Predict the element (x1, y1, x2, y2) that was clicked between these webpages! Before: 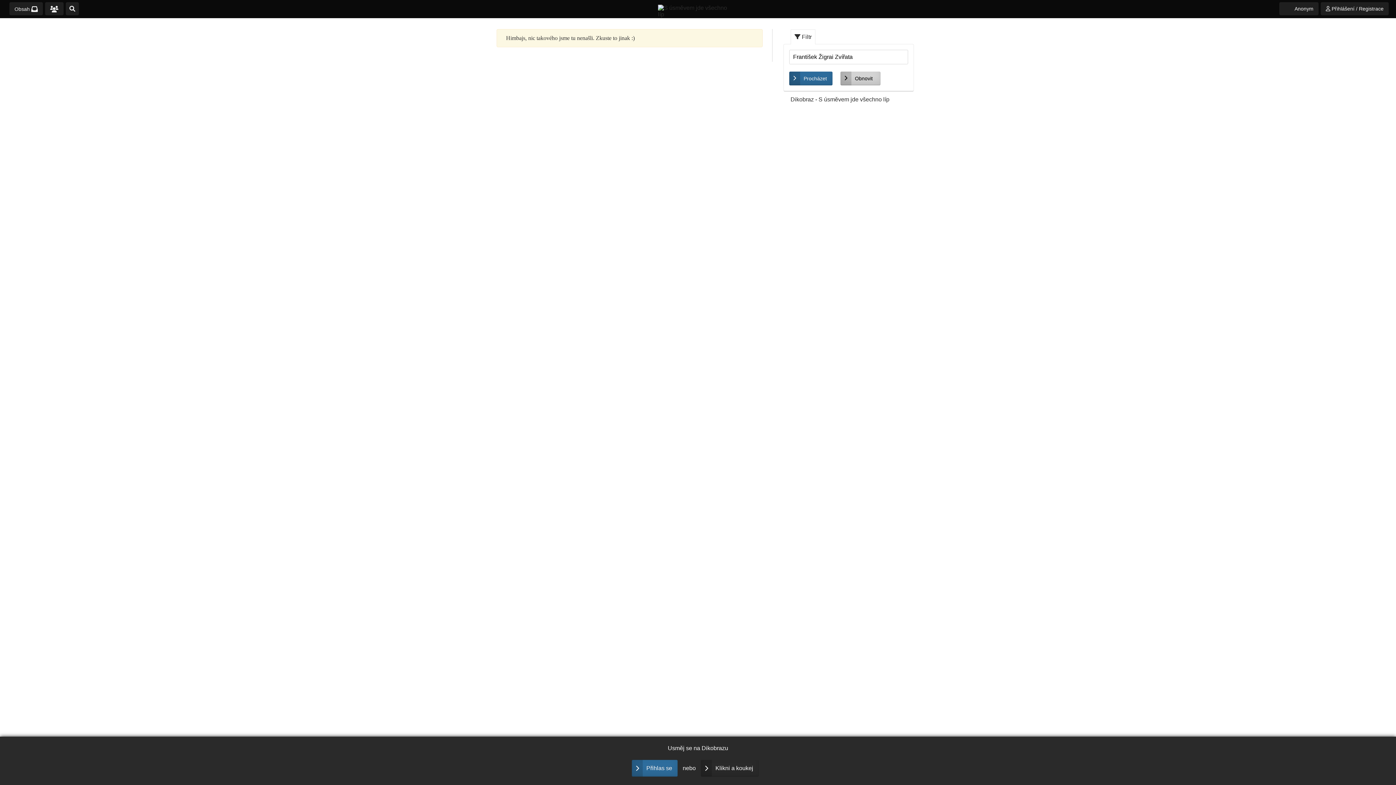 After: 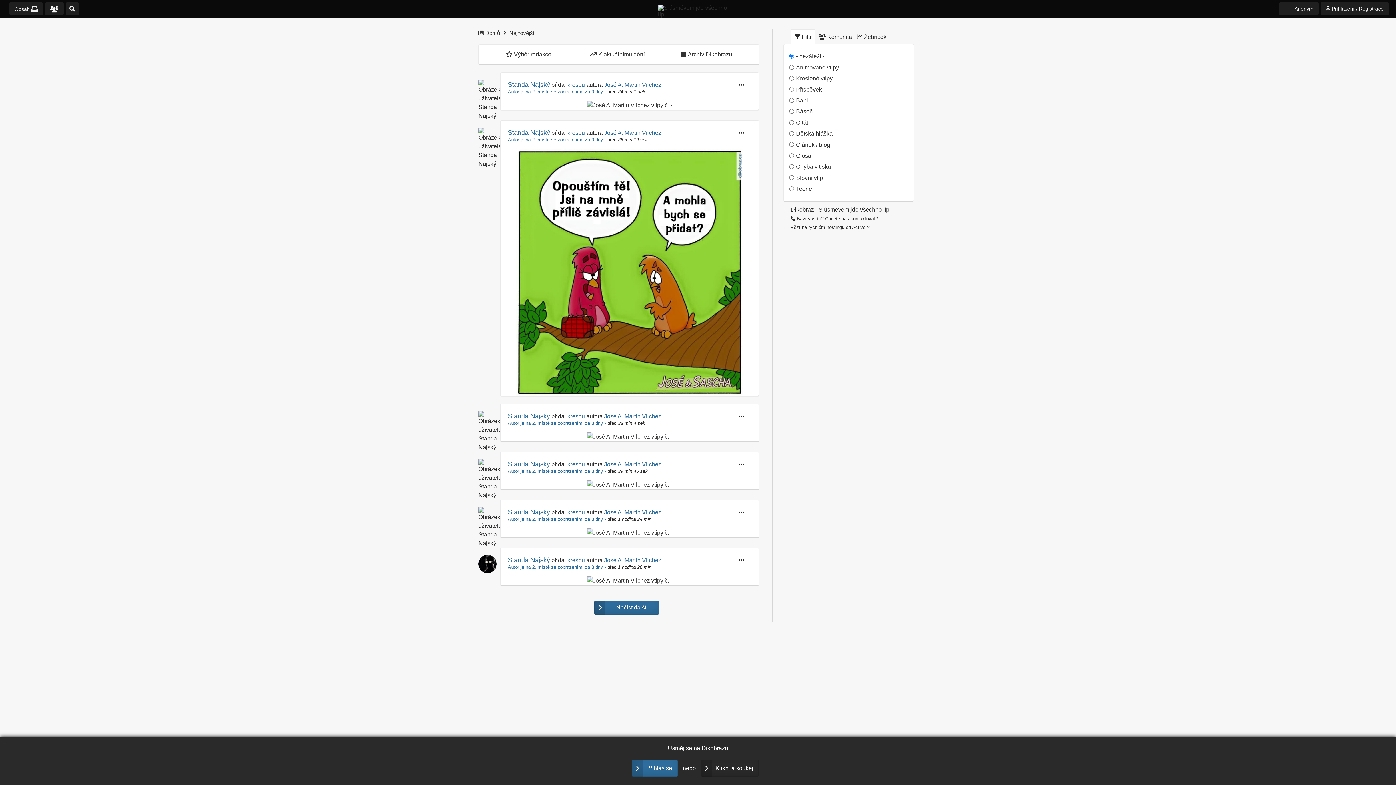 Action: bbox: (45, 2, 63, 15)